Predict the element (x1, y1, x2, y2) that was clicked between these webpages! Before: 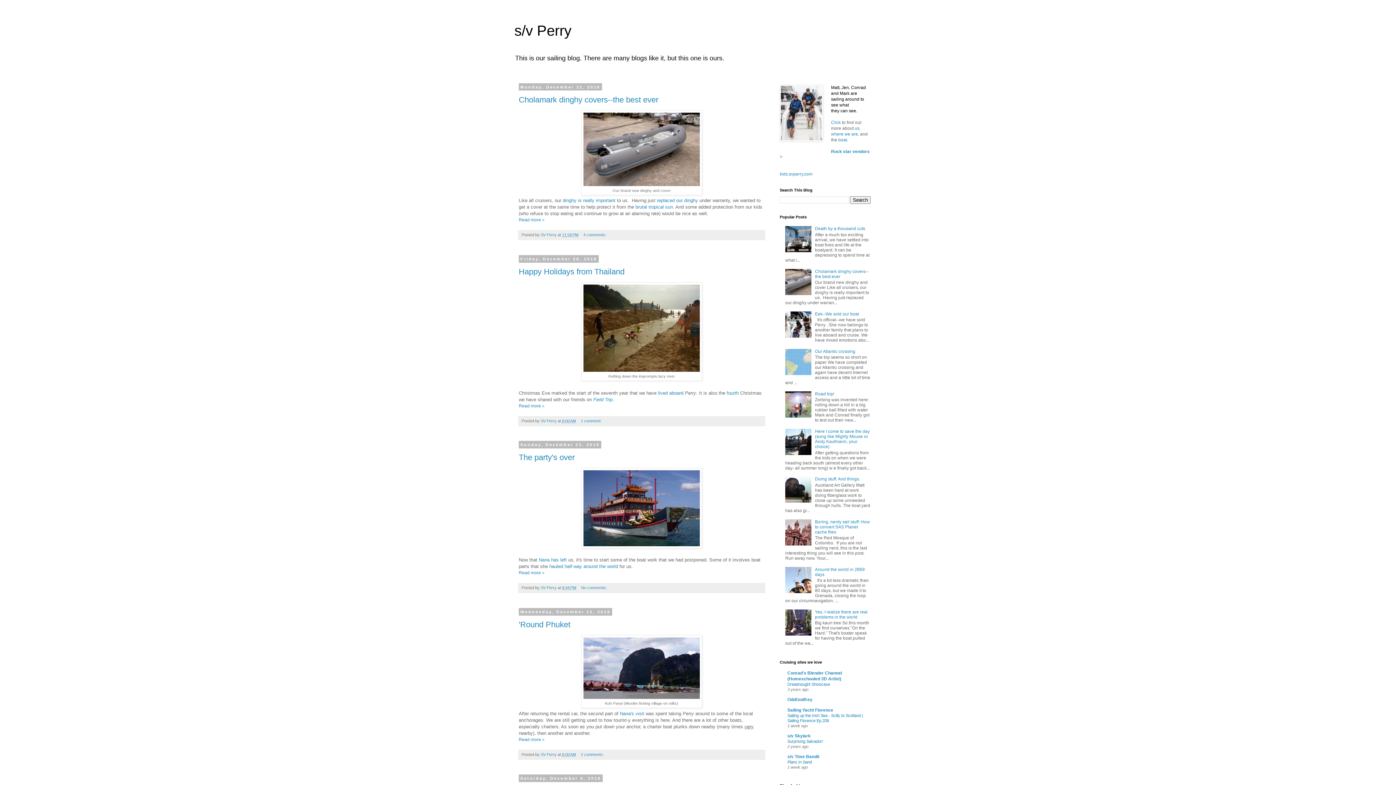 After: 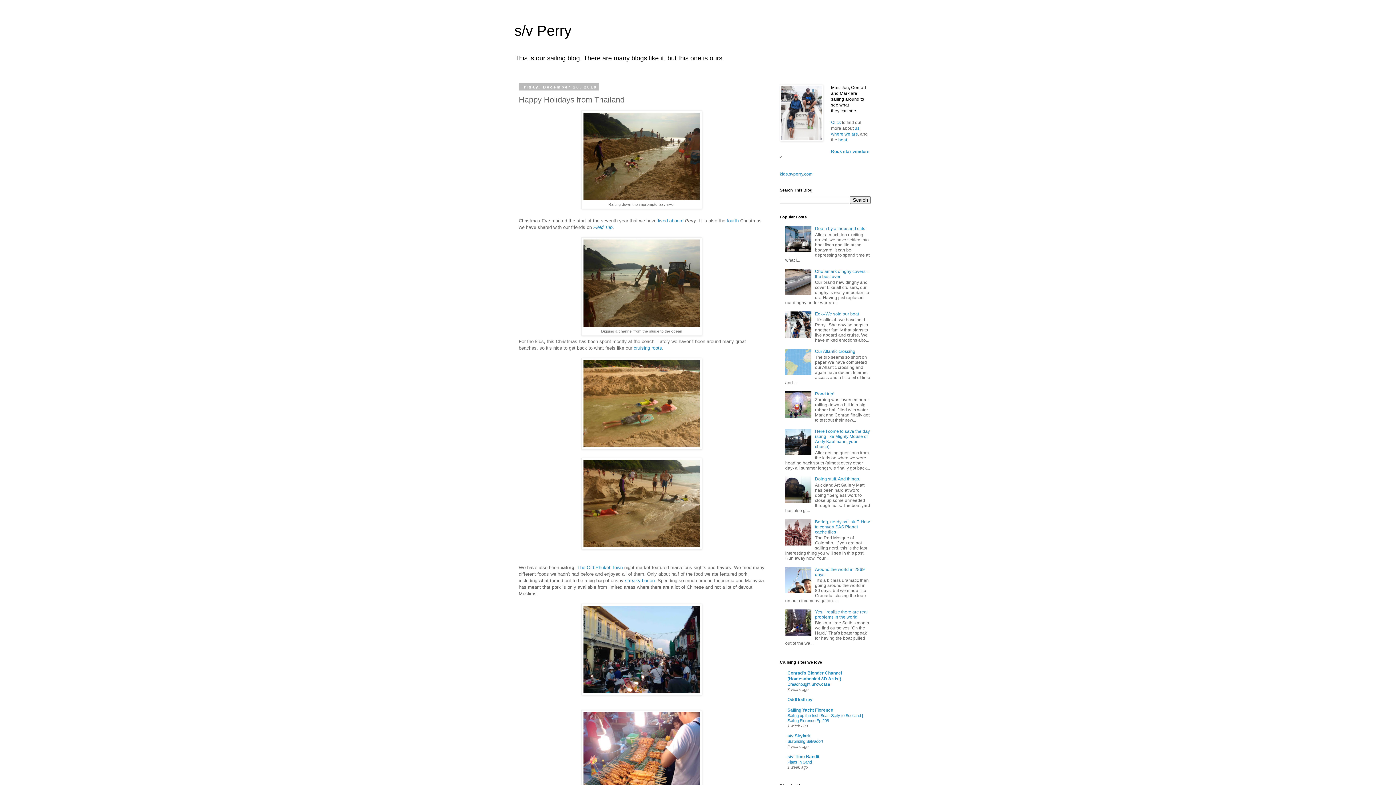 Action: bbox: (518, 267, 624, 276) label: Happy Holidays from Thailand